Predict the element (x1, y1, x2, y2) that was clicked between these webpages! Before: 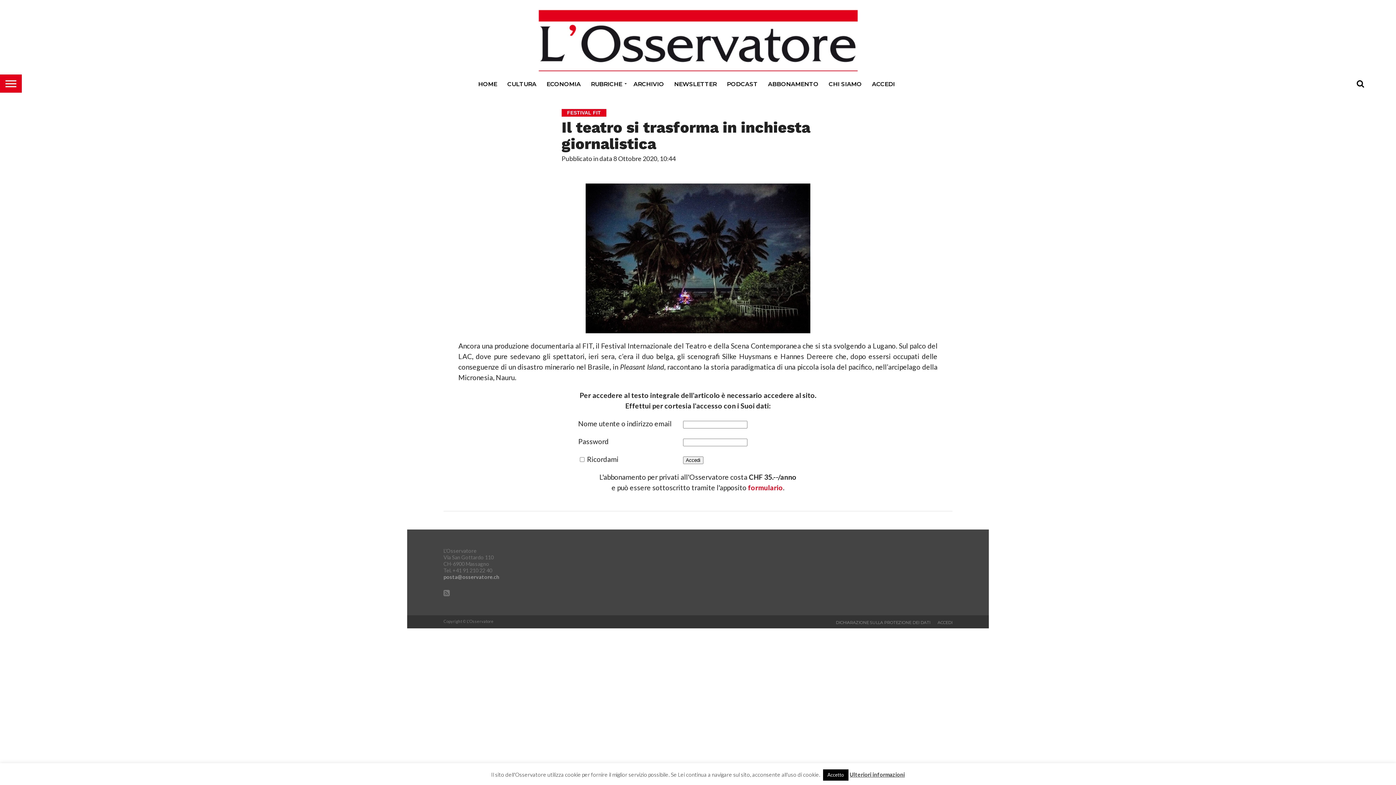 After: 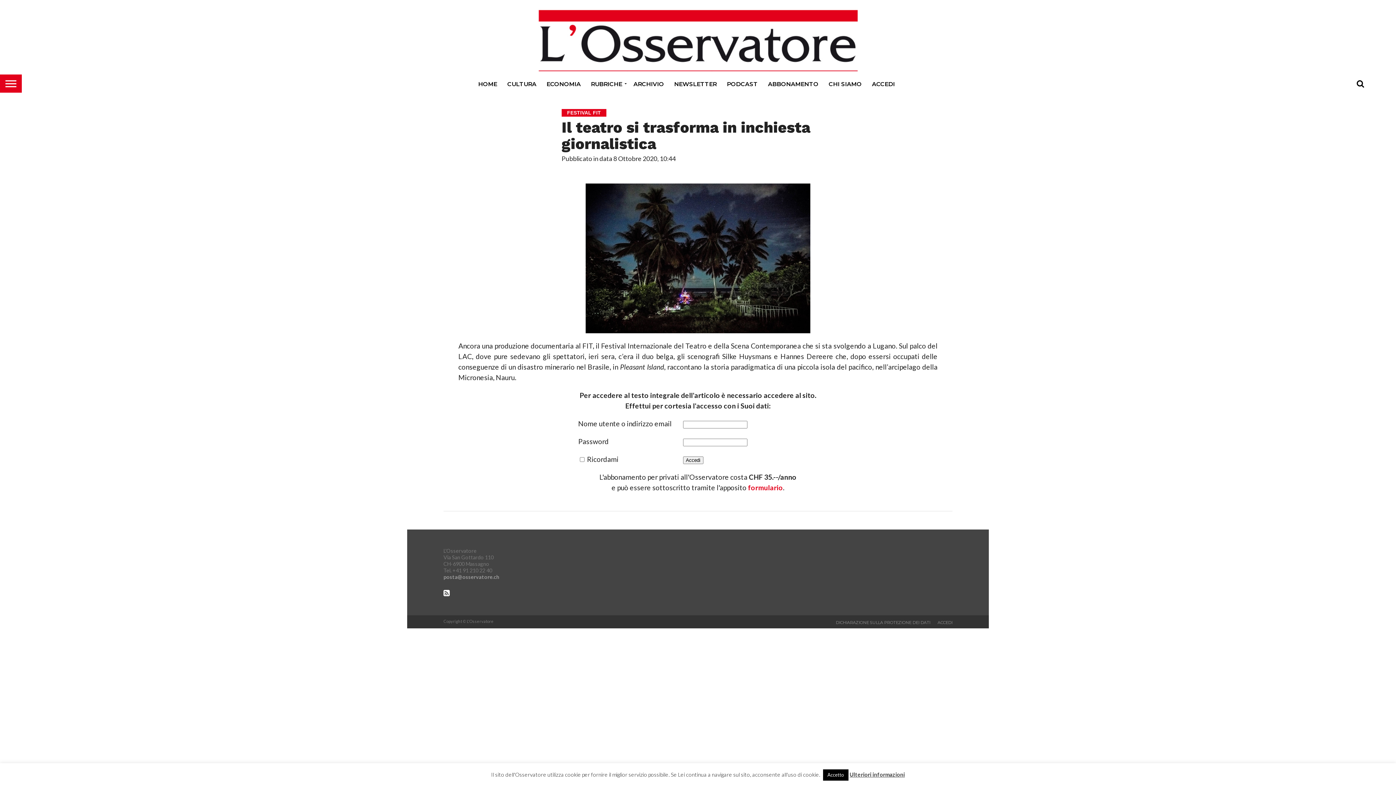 Action: bbox: (443, 590, 449, 597)